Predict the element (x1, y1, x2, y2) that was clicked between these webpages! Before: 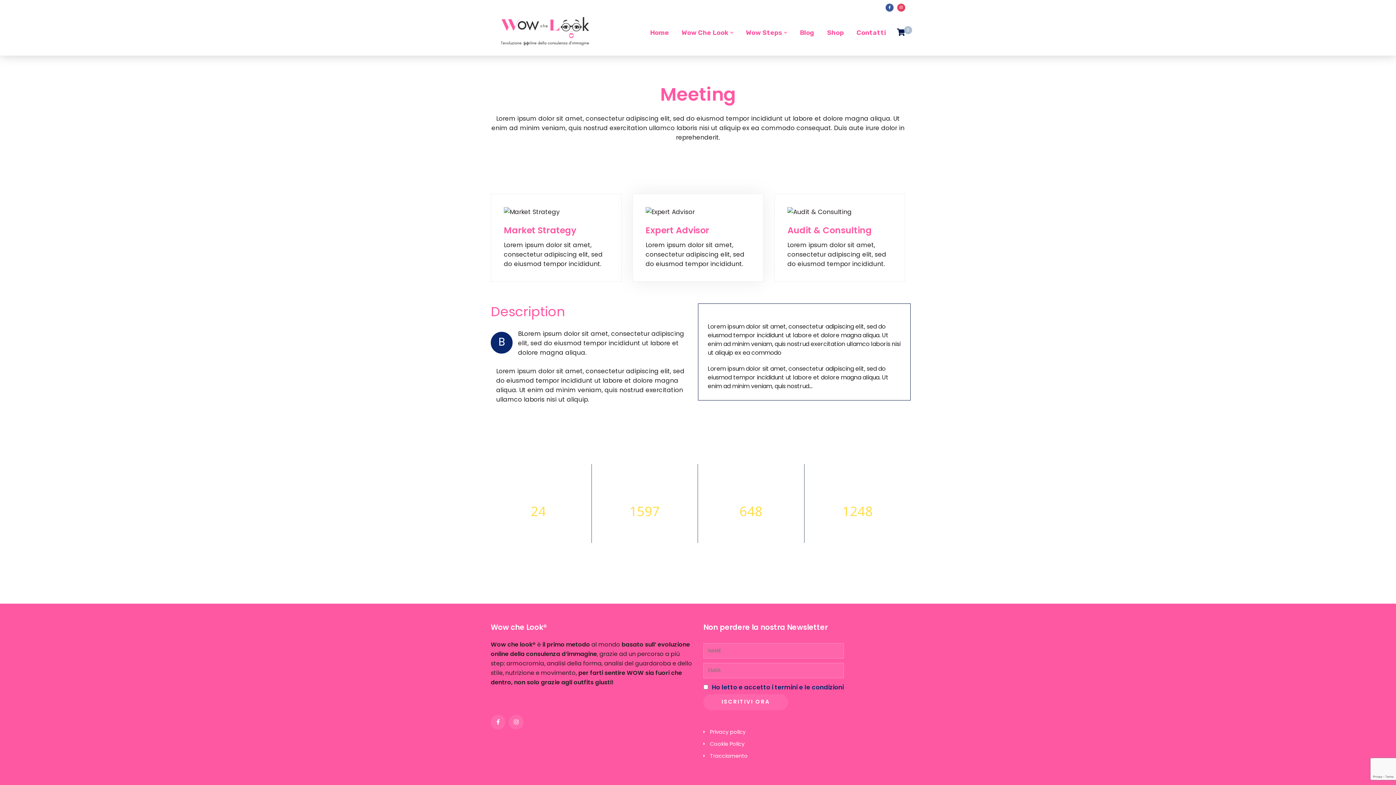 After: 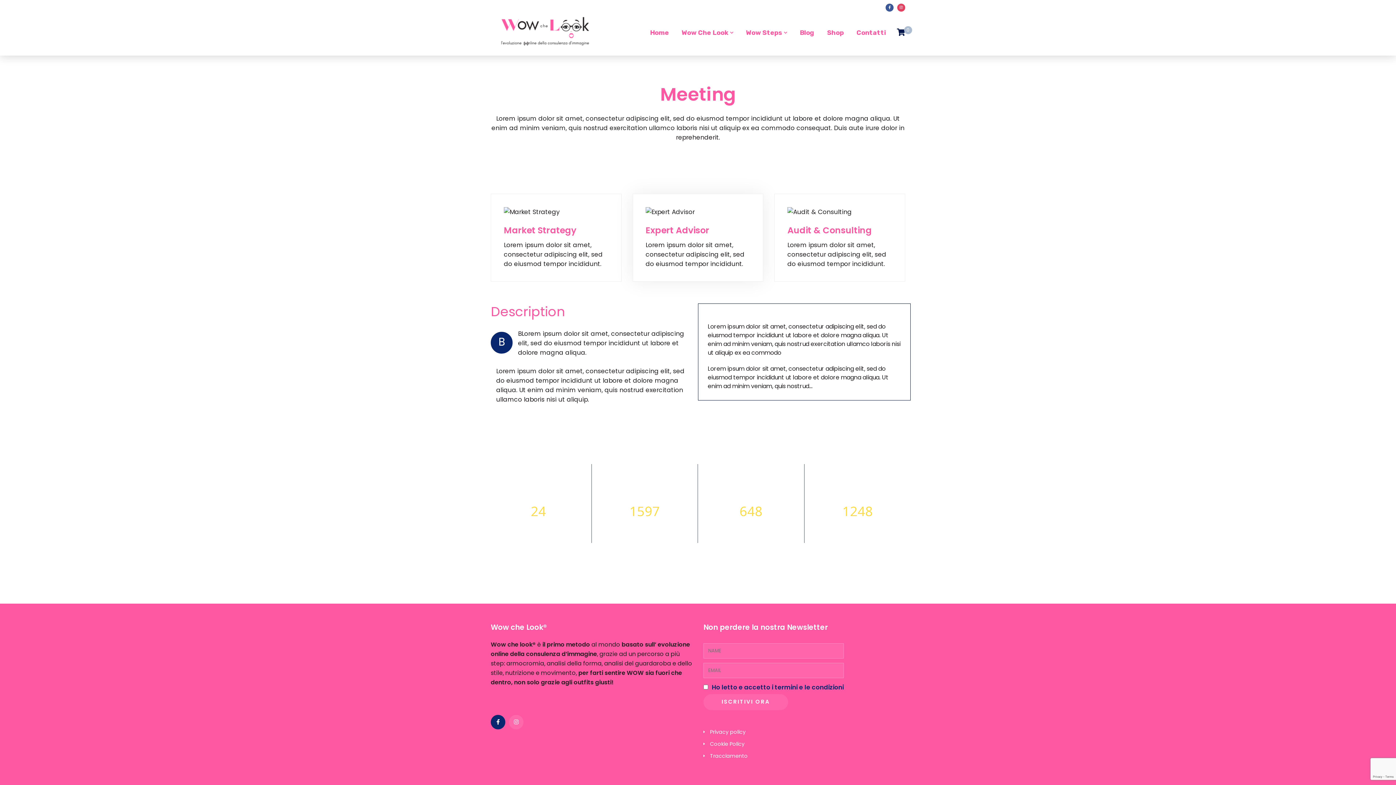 Action: bbox: (490, 715, 505, 729)